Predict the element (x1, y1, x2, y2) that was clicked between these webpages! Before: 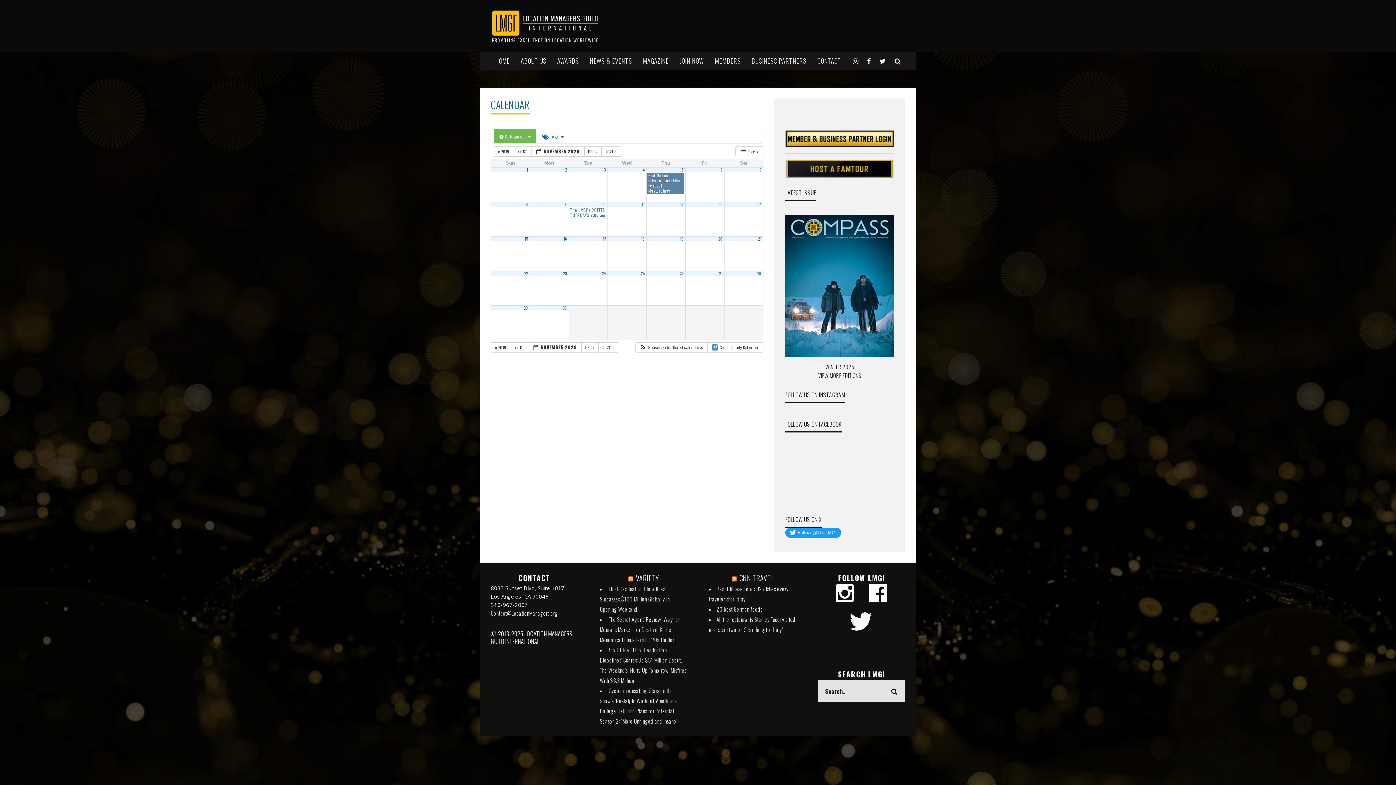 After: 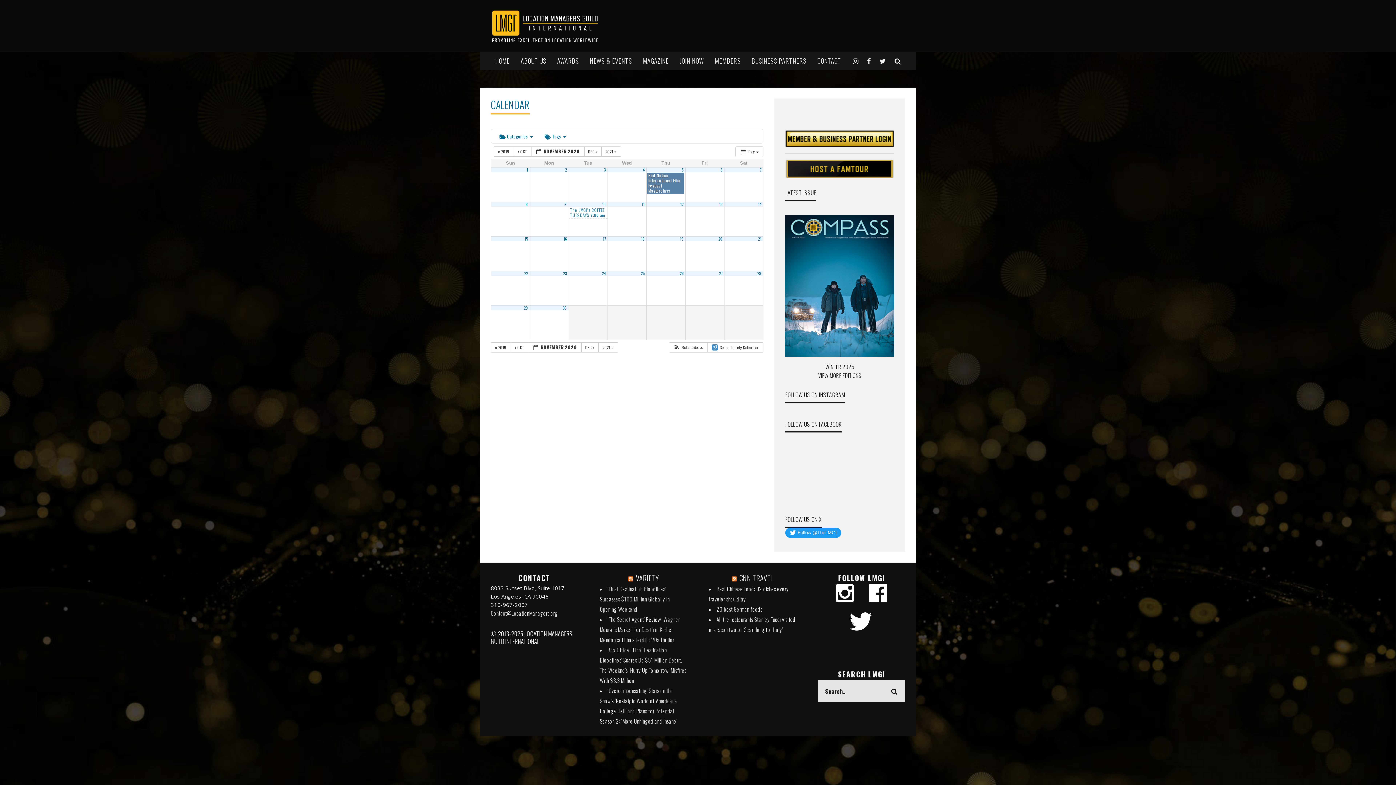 Action: bbox: (525, 201, 528, 207) label: 8